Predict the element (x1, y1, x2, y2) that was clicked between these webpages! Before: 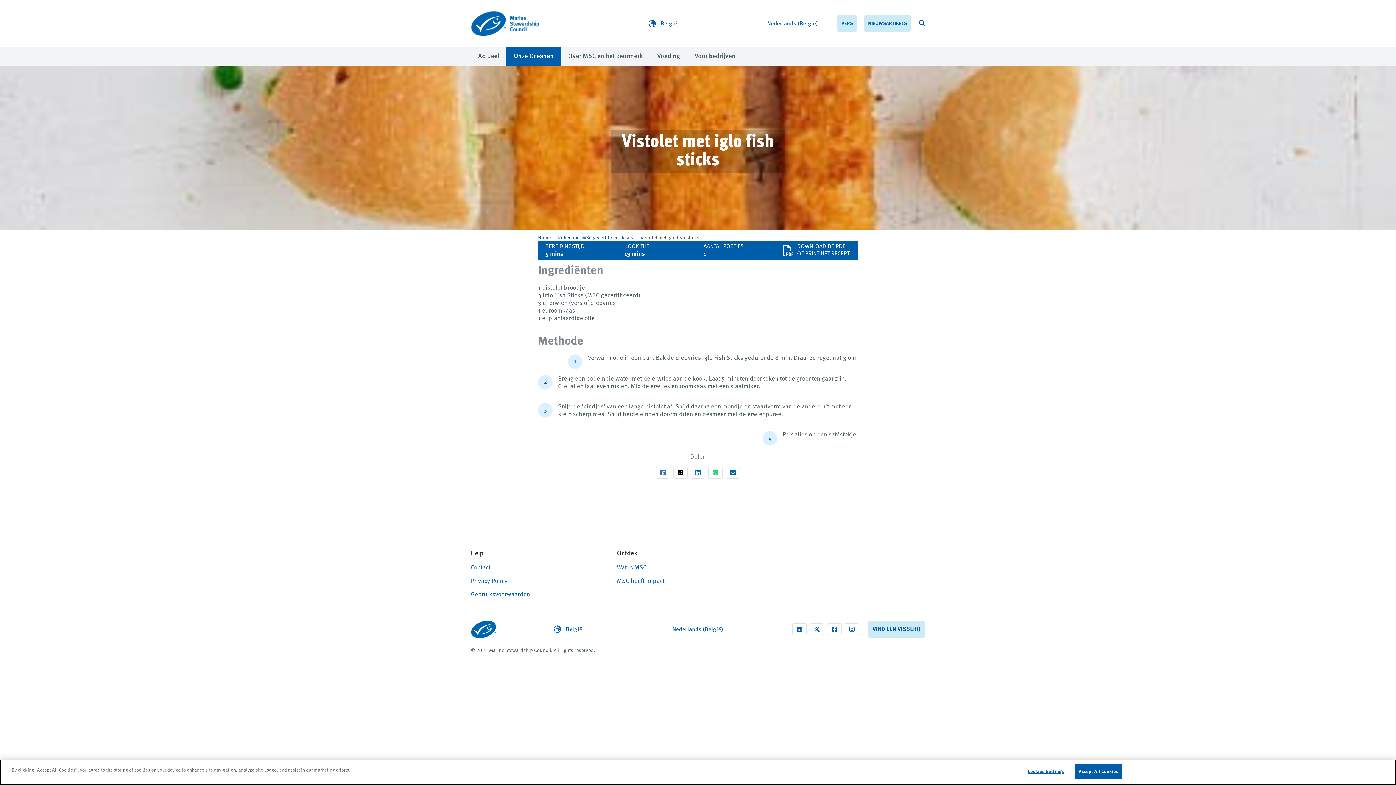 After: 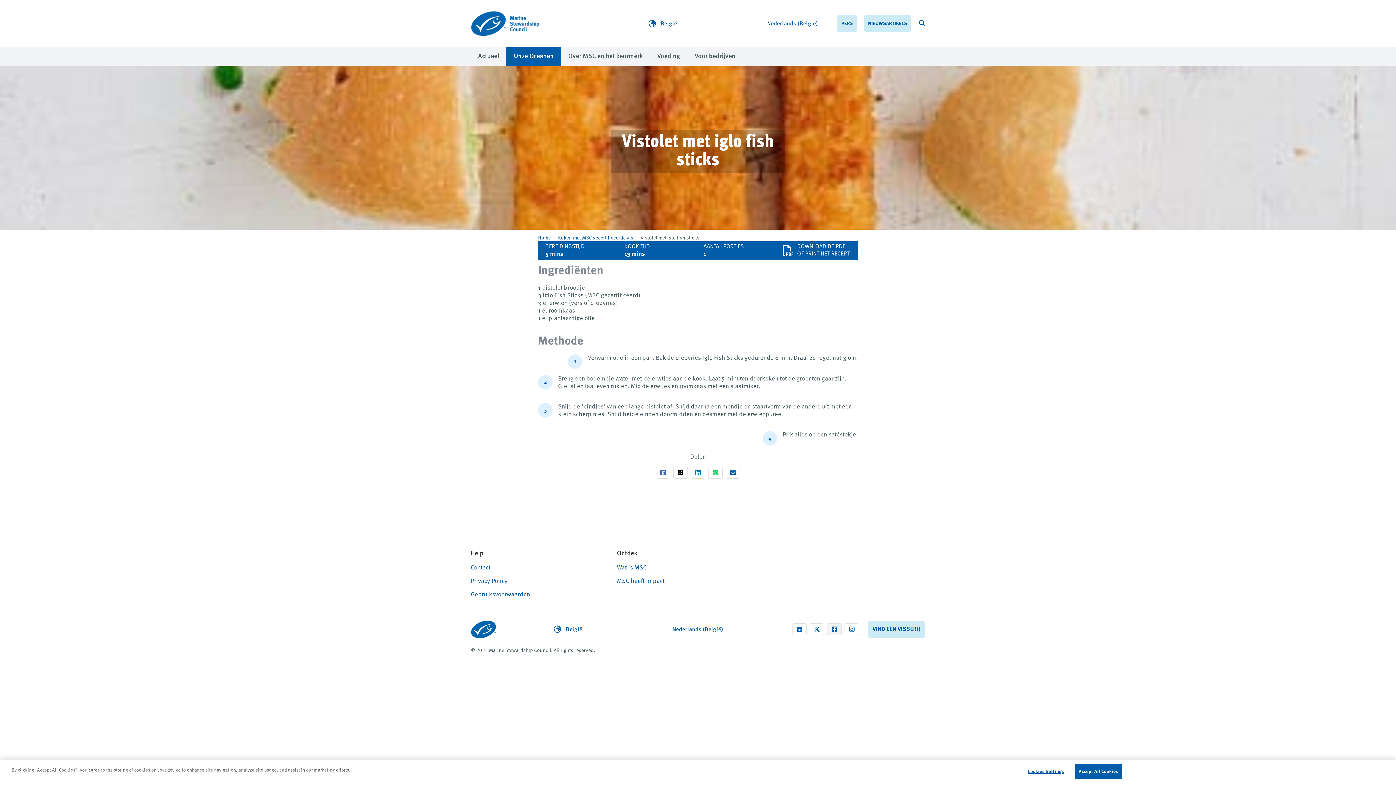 Action: bbox: (827, 623, 841, 635)